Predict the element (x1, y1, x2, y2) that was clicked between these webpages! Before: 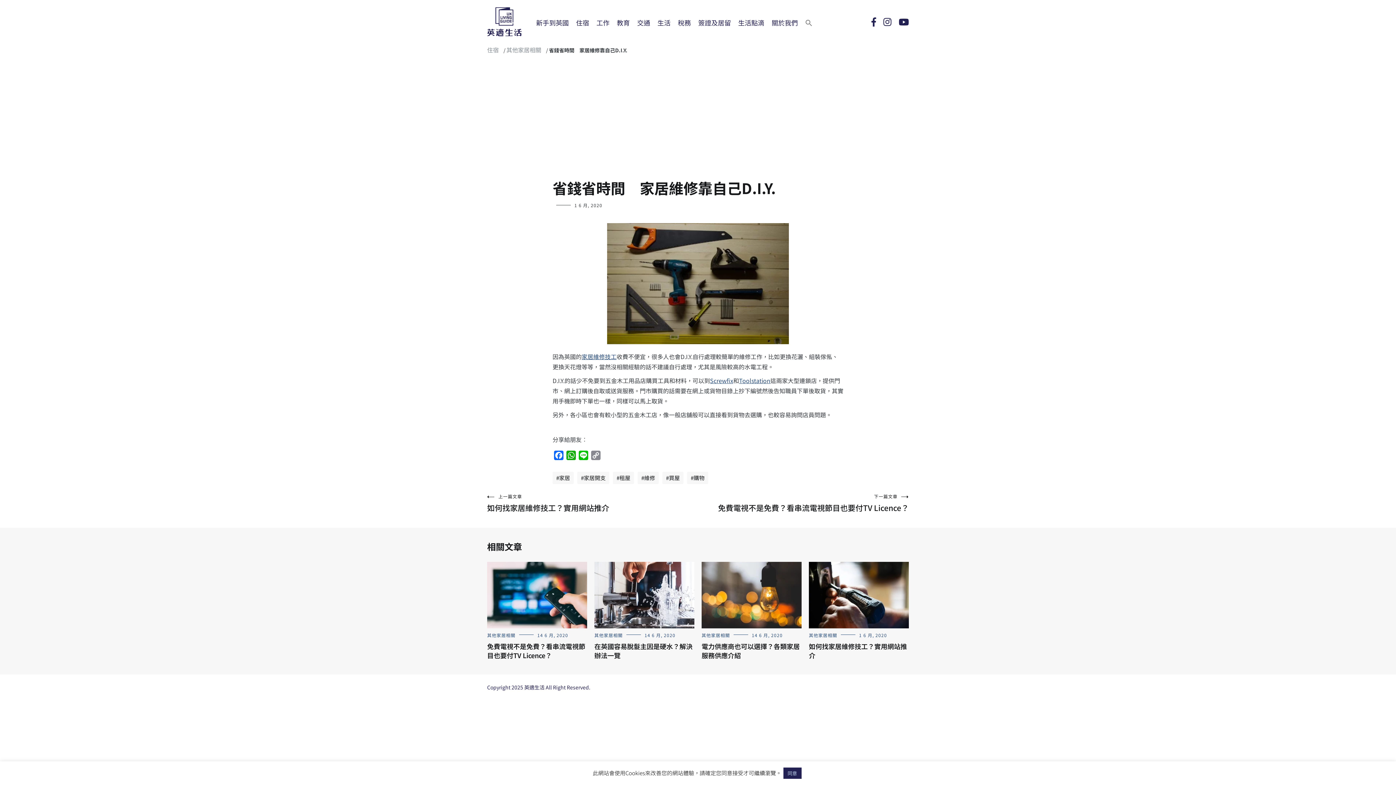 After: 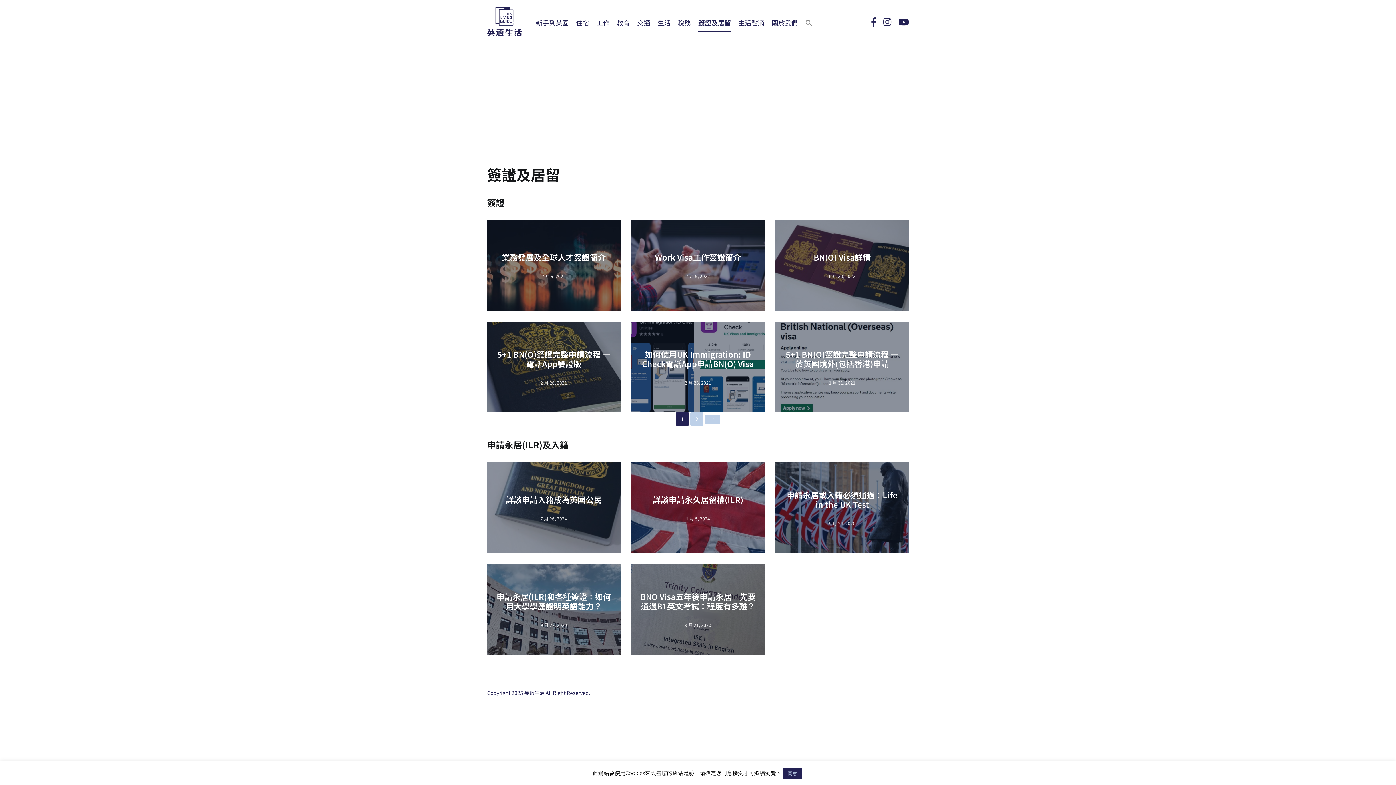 Action: bbox: (698, 14, 731, 31) label: 簽證及居留